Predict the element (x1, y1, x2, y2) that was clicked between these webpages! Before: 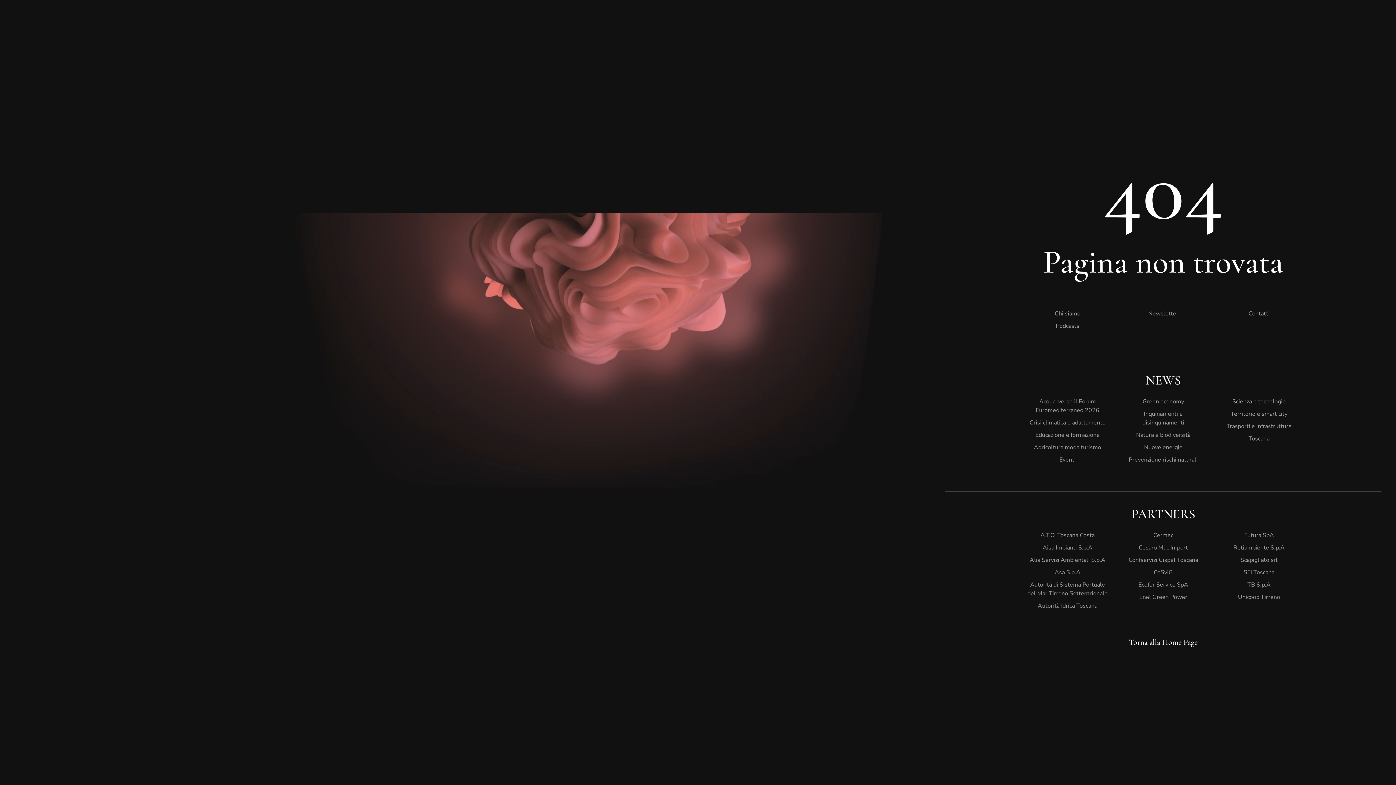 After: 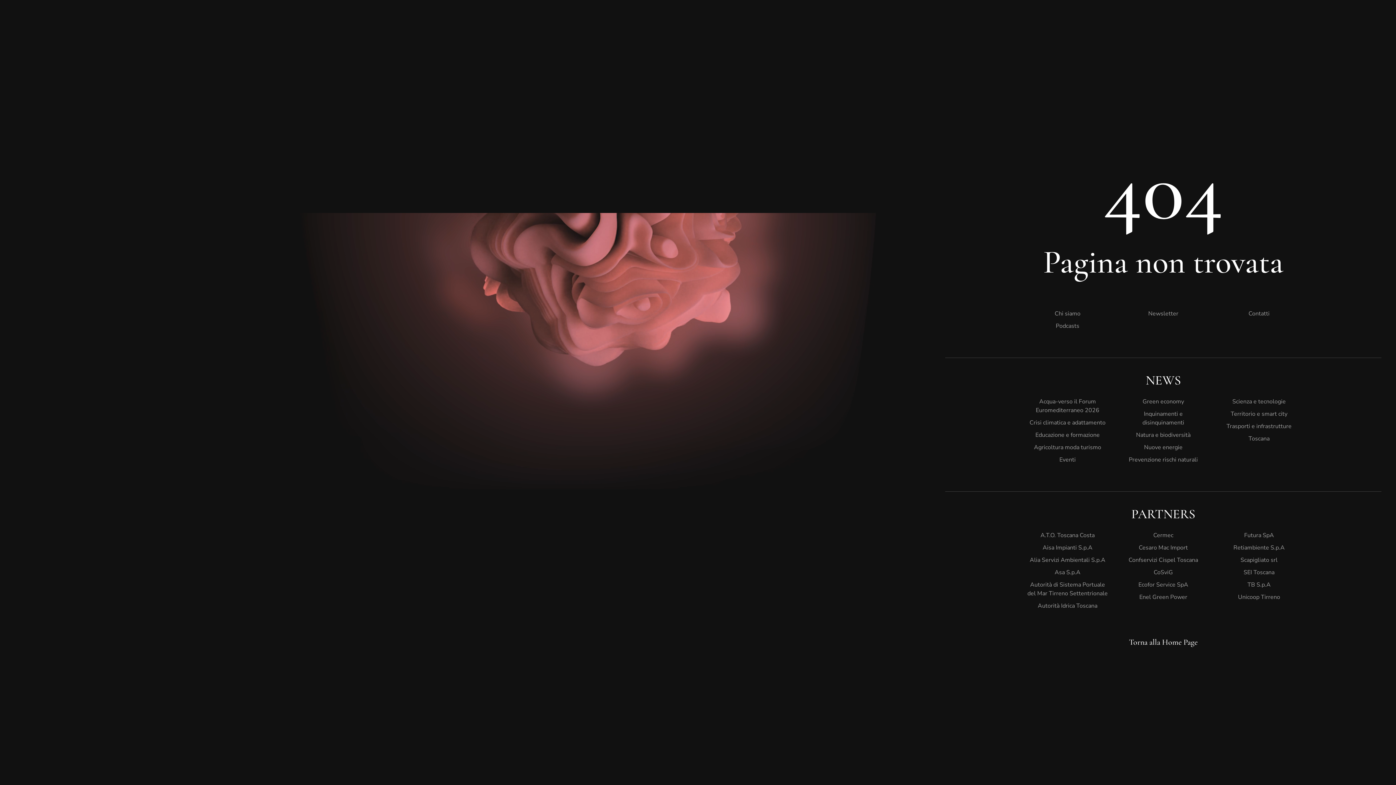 Action: bbox: (1218, 408, 1299, 420) label: Territorio e smart city